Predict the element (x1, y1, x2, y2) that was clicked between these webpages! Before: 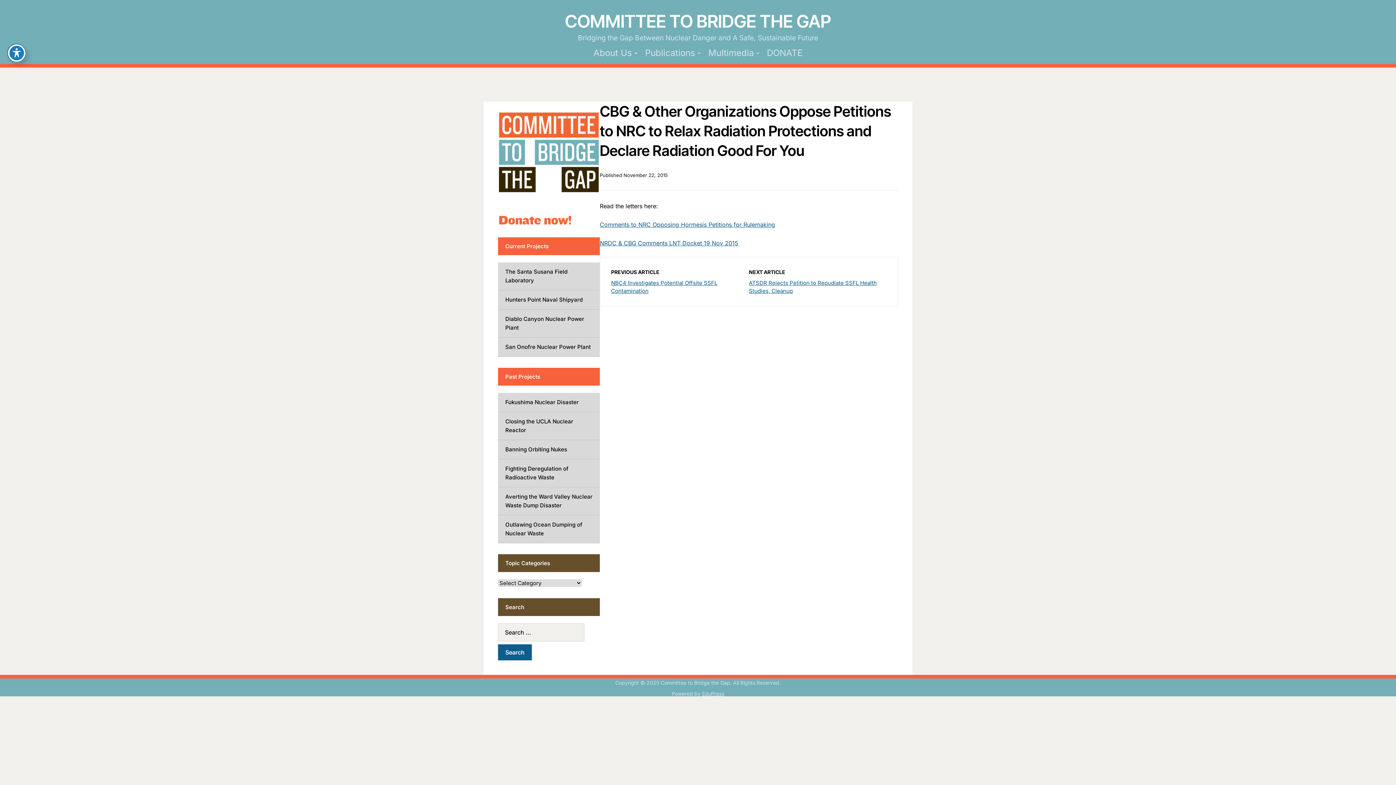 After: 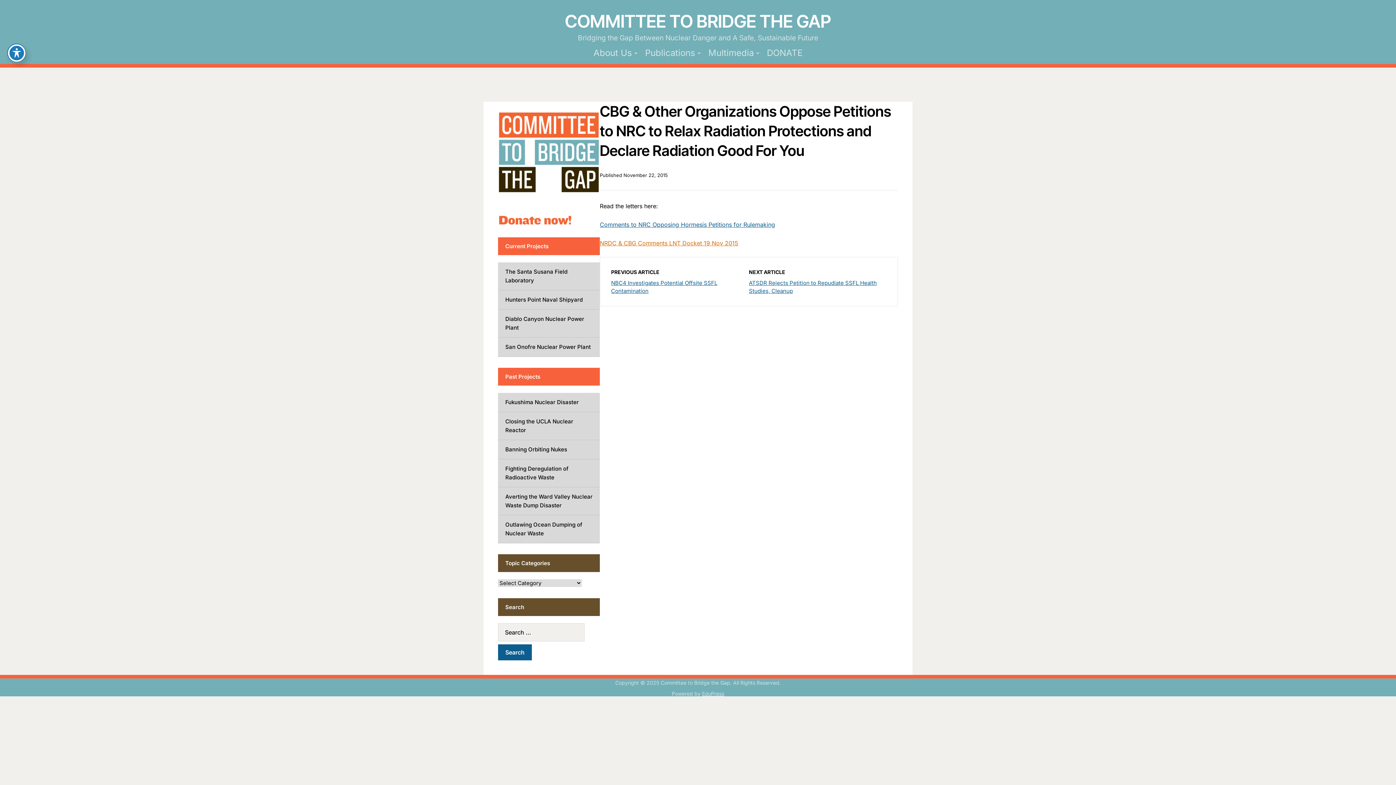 Action: bbox: (600, 239, 738, 246) label: NRDC & CBG Comments LNT Docket 19 Nov 2015